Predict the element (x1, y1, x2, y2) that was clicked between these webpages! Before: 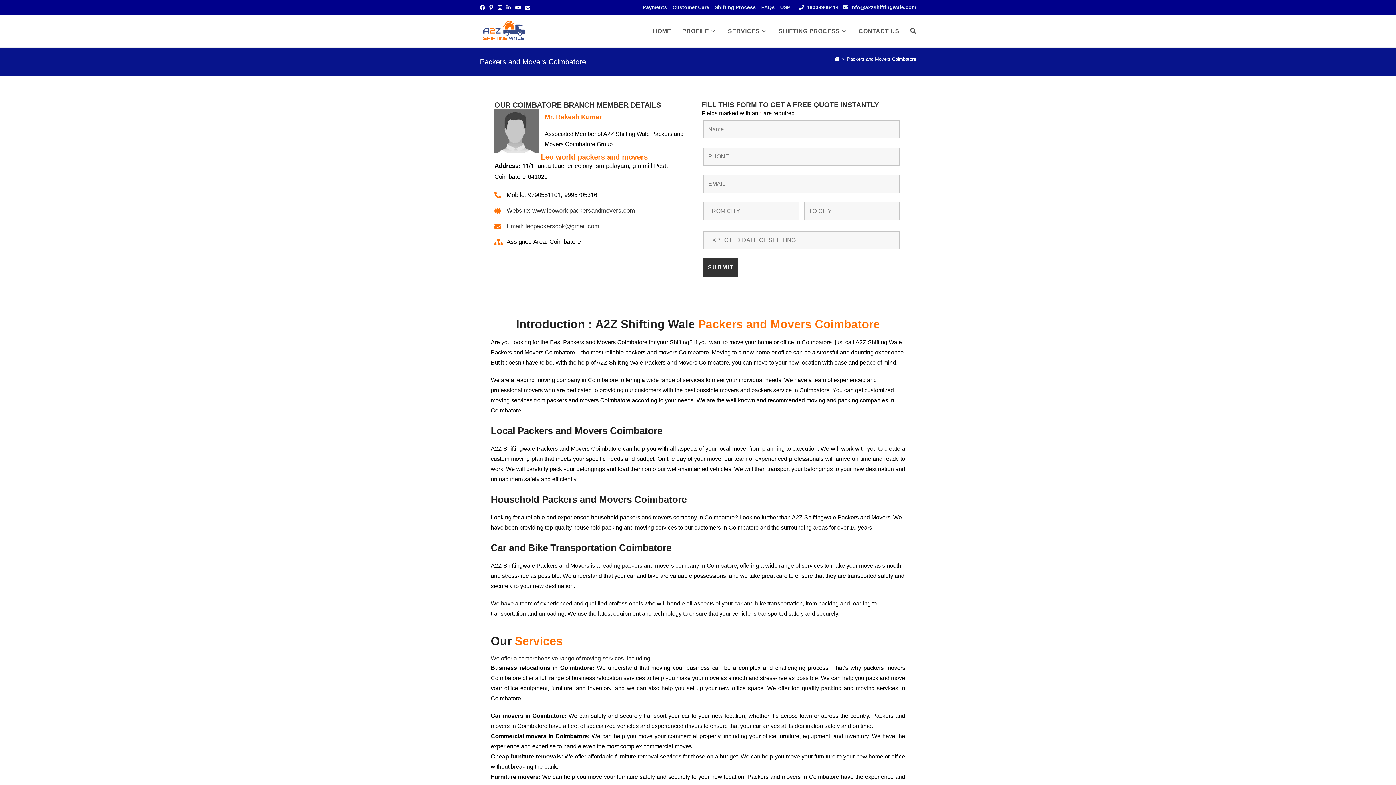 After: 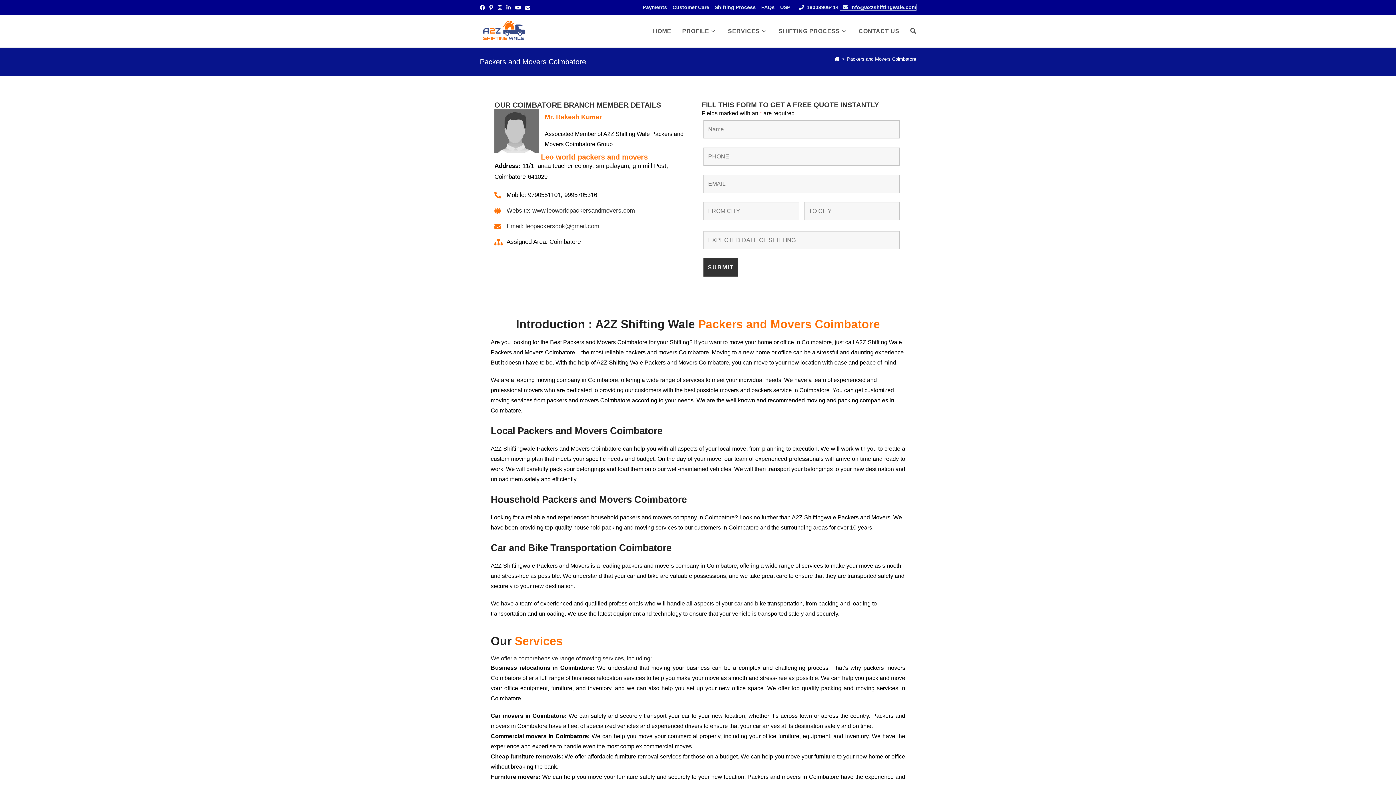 Action: bbox: (840, 4, 916, 10) label: info@a2zshiftingwale.com